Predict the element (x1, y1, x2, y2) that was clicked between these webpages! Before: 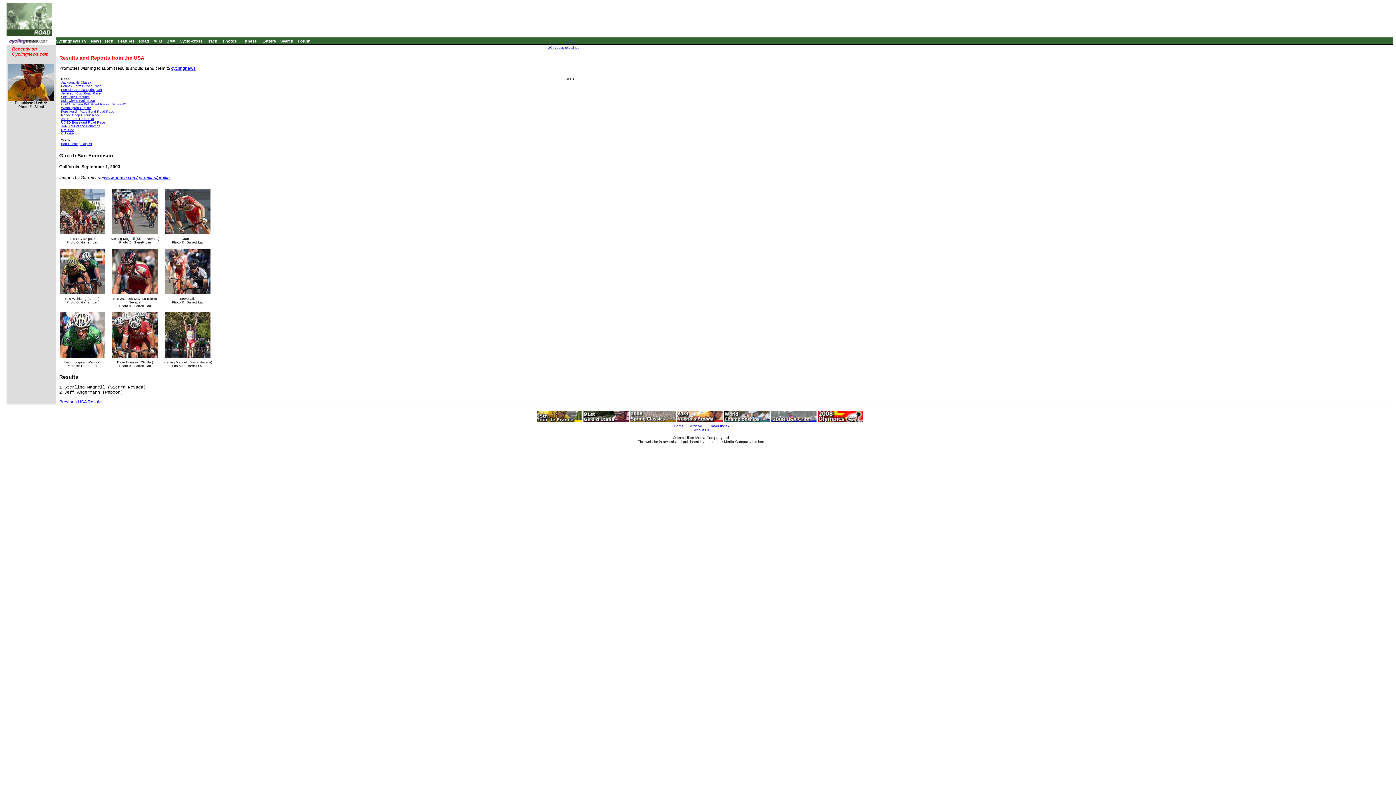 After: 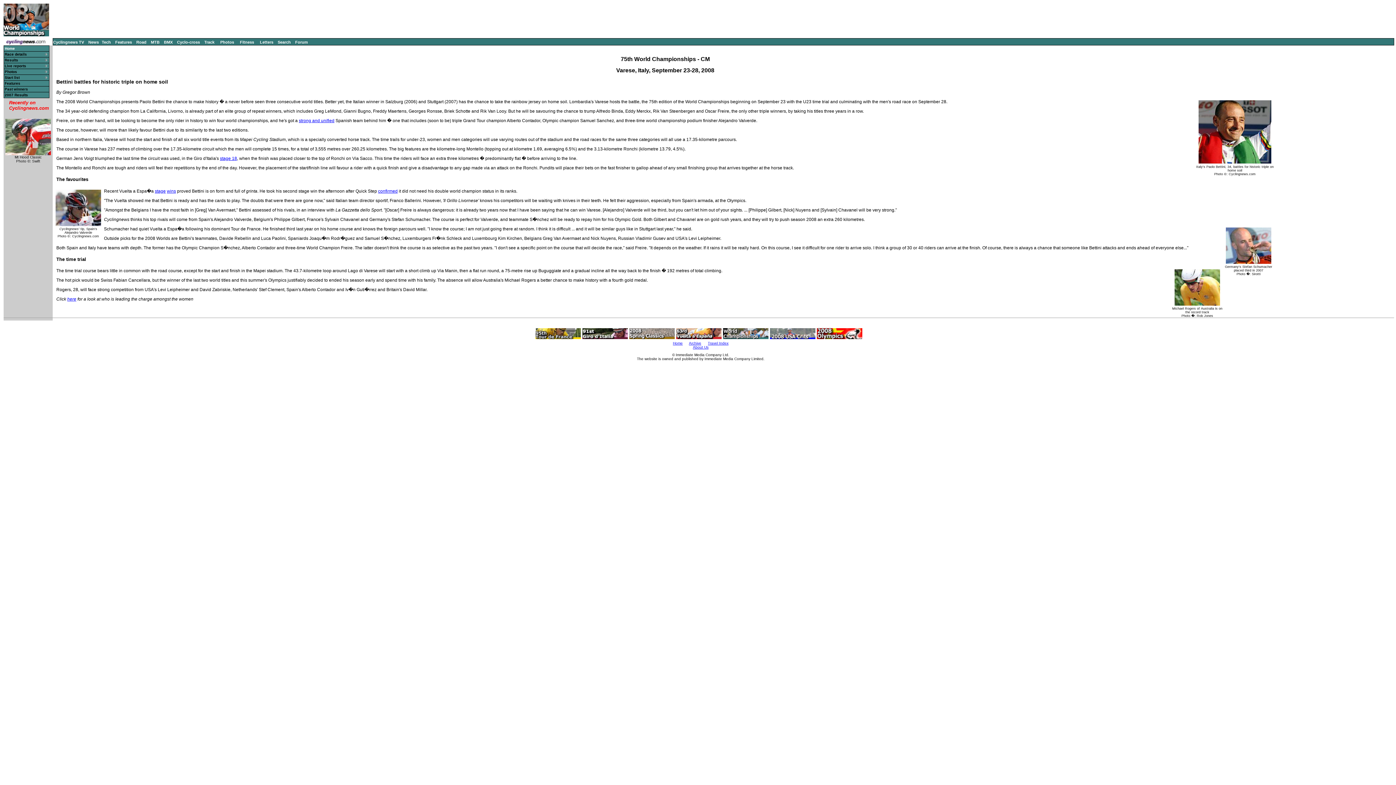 Action: bbox: (724, 417, 769, 424)